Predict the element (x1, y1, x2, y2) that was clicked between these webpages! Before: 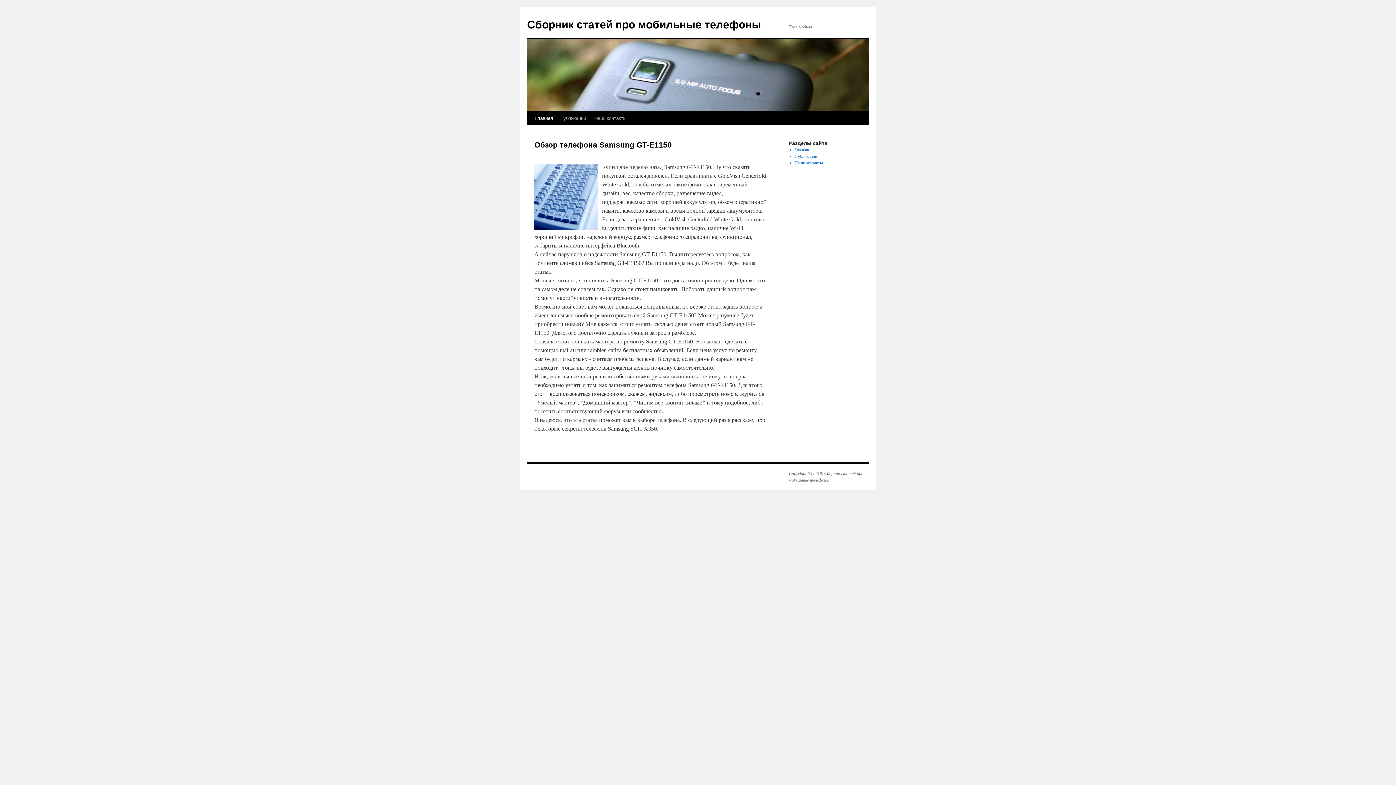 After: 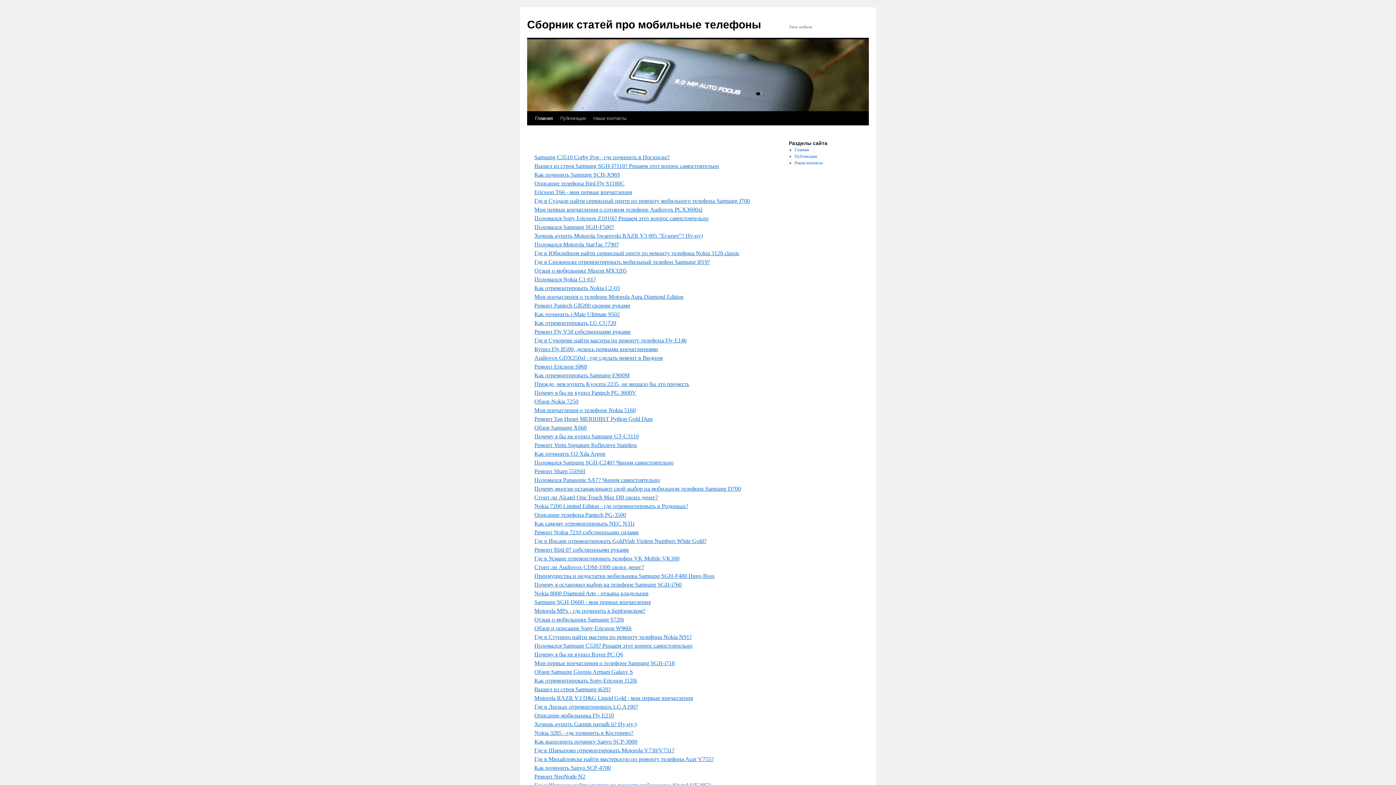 Action: bbox: (556, 111, 589, 125) label: Публикации